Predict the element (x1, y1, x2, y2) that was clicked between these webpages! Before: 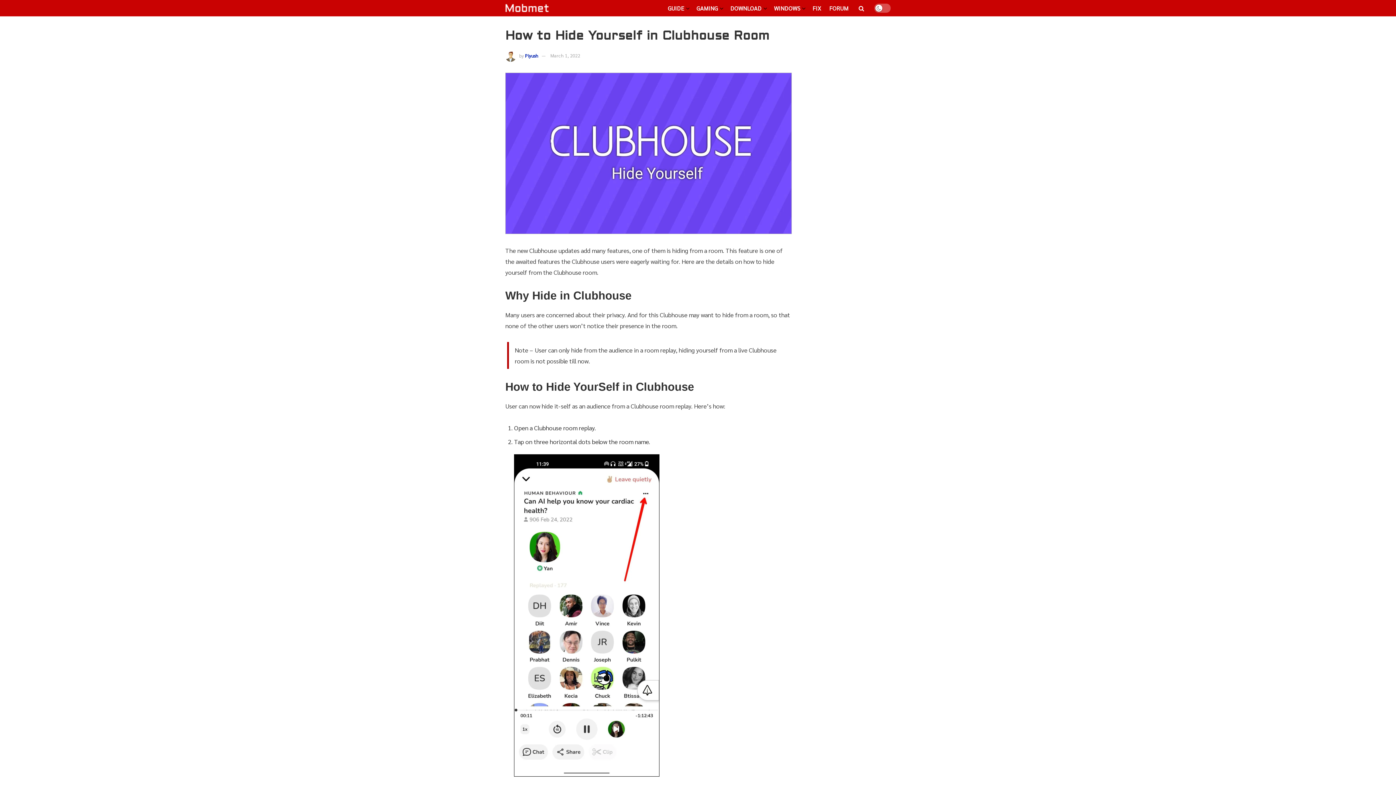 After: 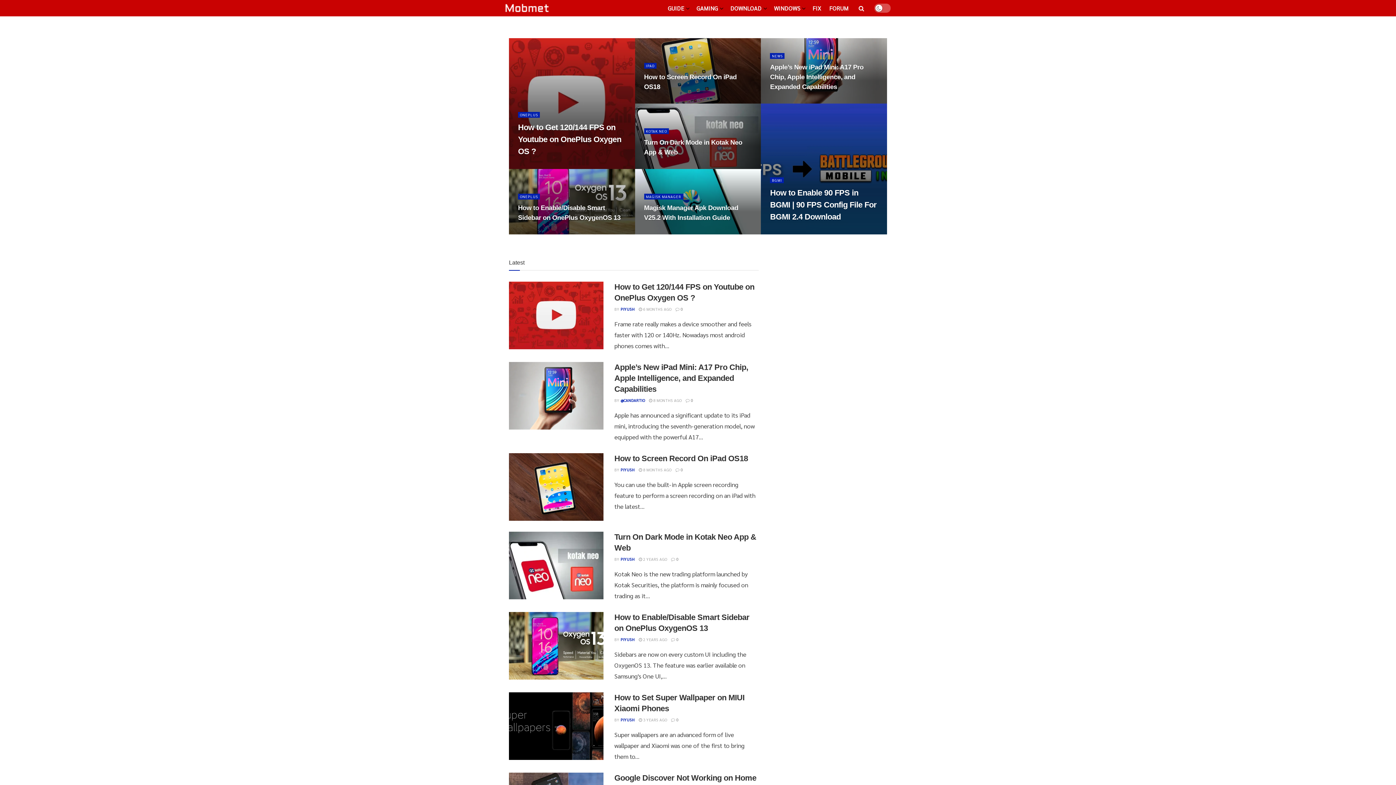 Action: bbox: (505, 0, 551, 15)